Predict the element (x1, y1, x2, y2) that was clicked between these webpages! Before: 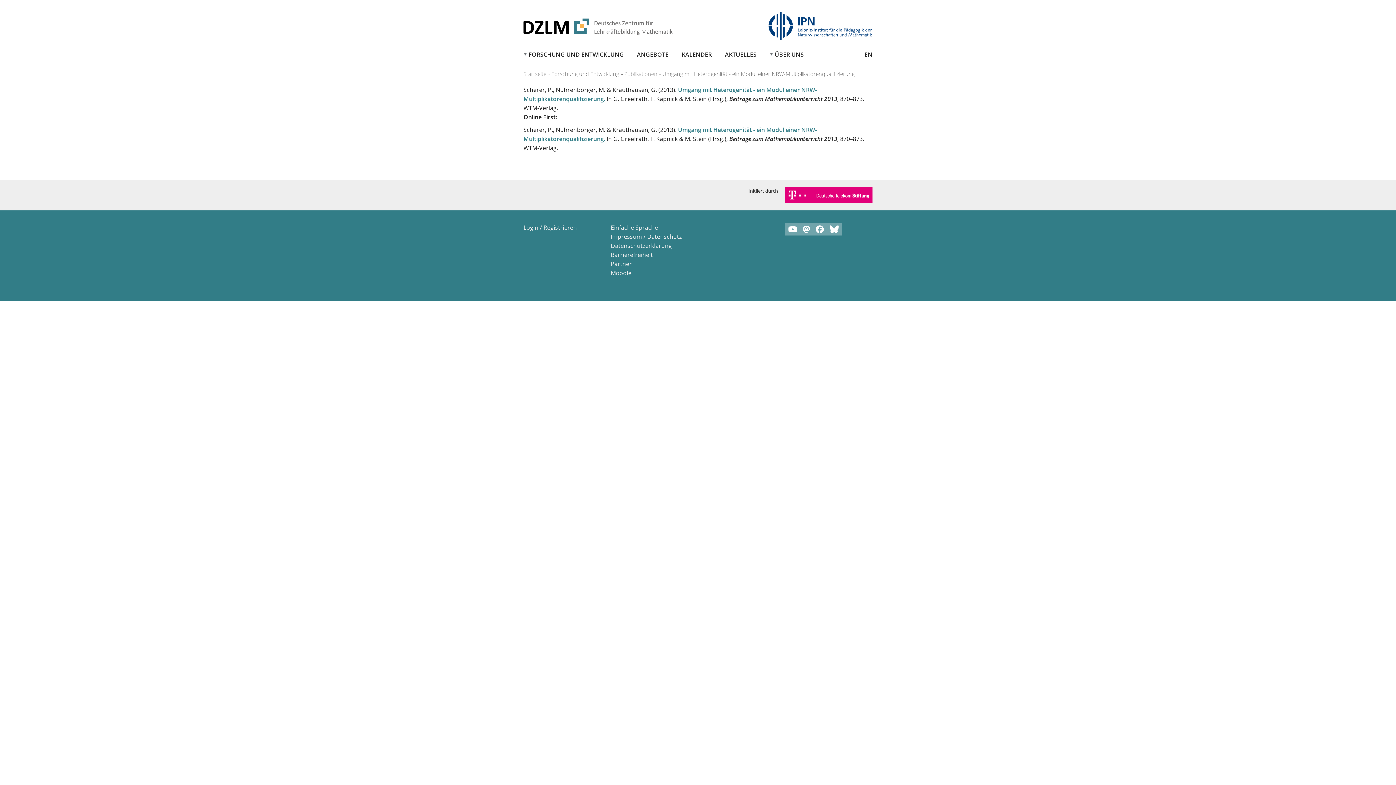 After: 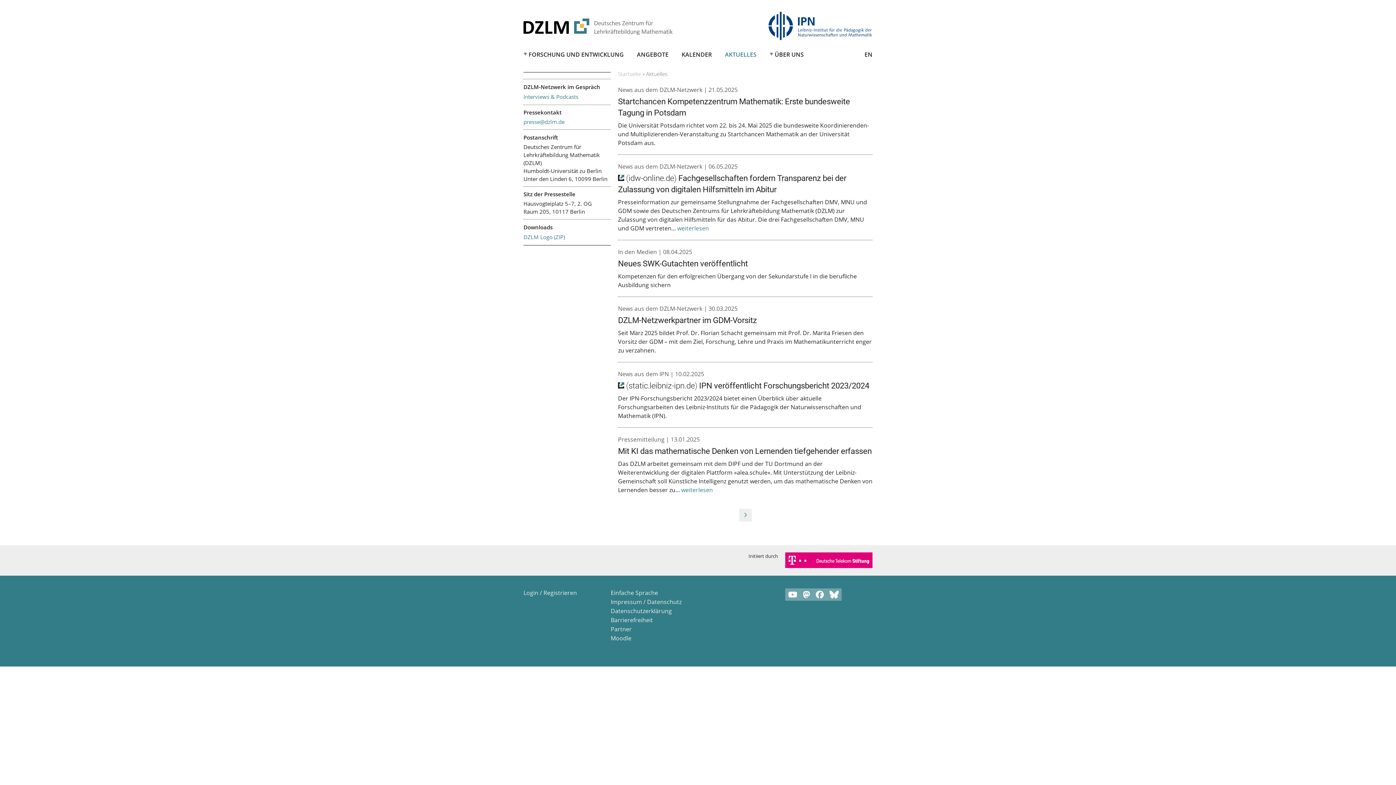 Action: label: AKTUELLES bbox: (725, 50, 756, 59)